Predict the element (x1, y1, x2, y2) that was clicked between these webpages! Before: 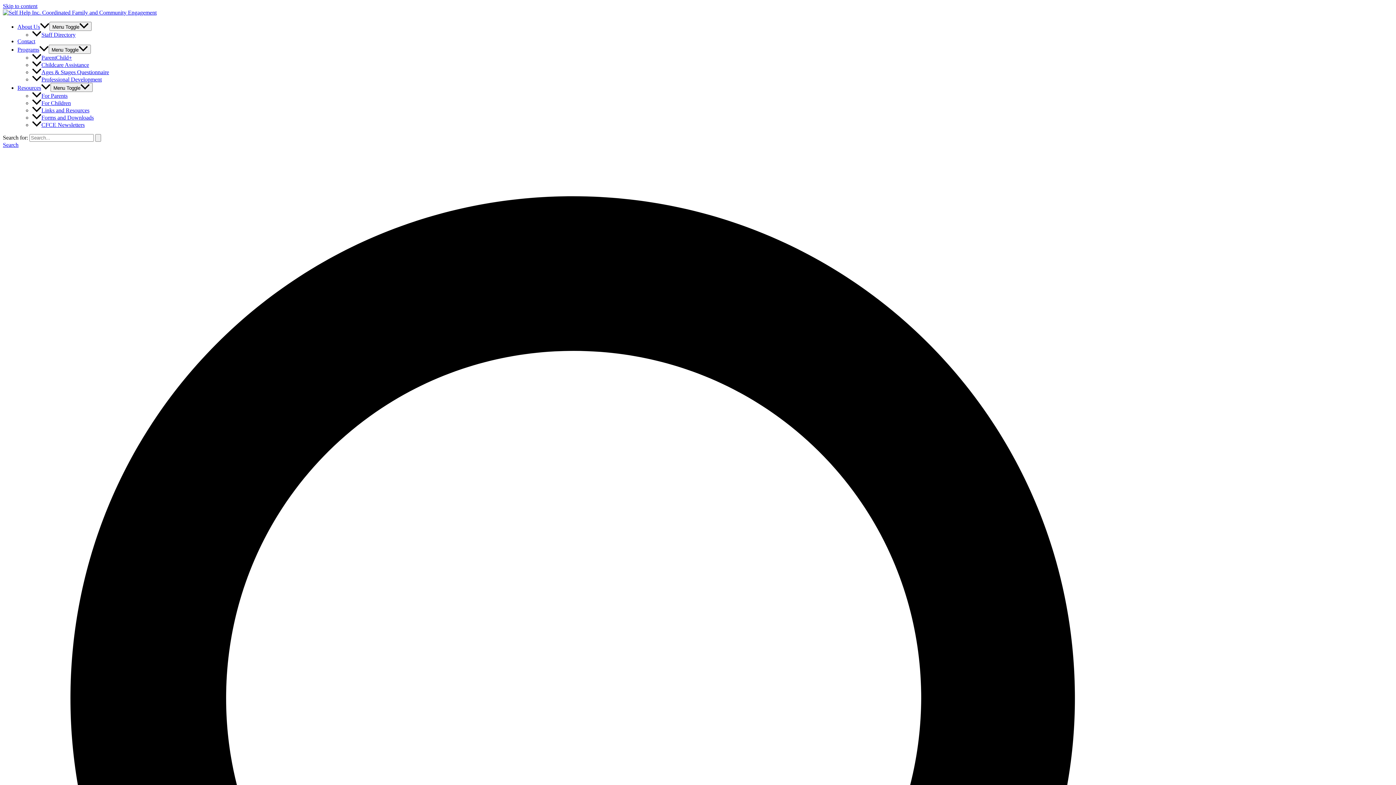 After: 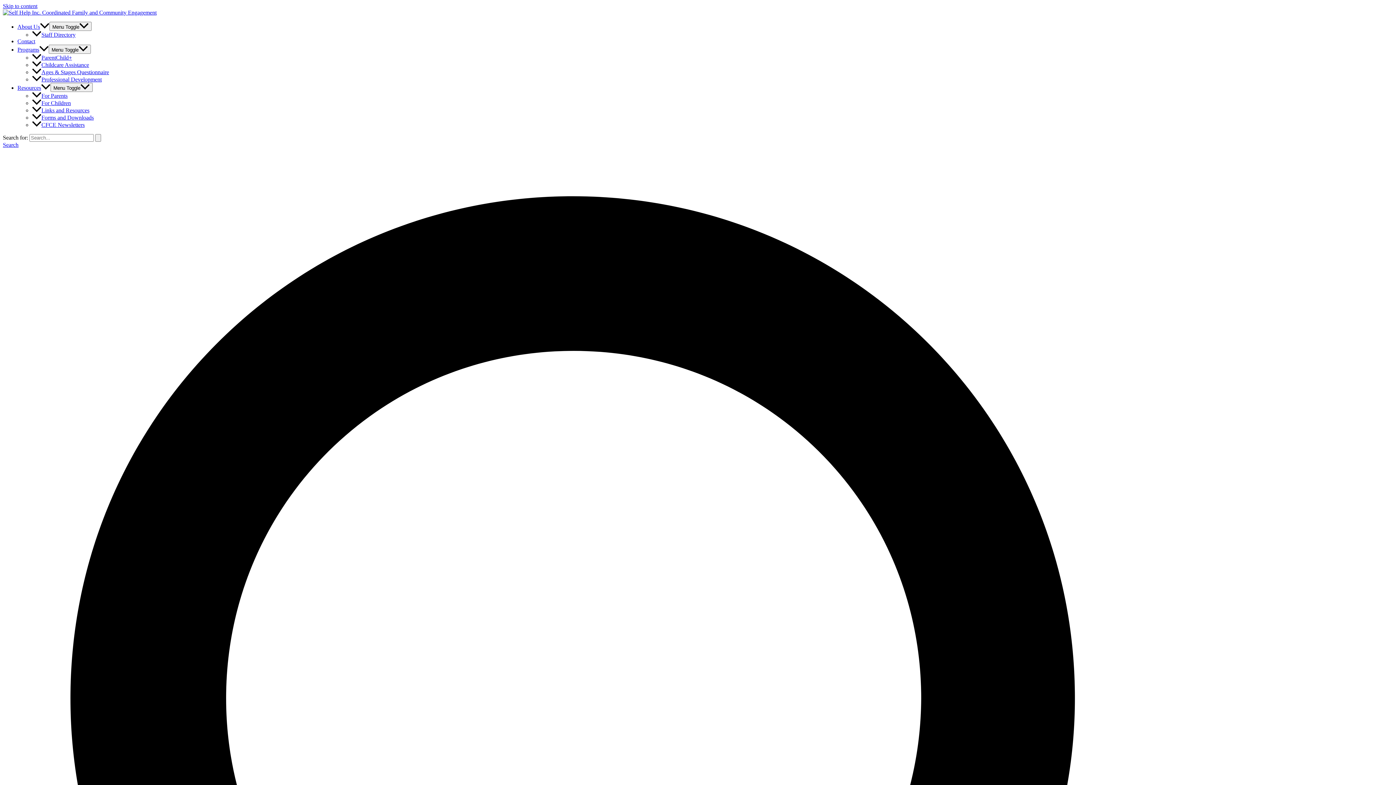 Action: bbox: (17, 46, 48, 52) label: Programs